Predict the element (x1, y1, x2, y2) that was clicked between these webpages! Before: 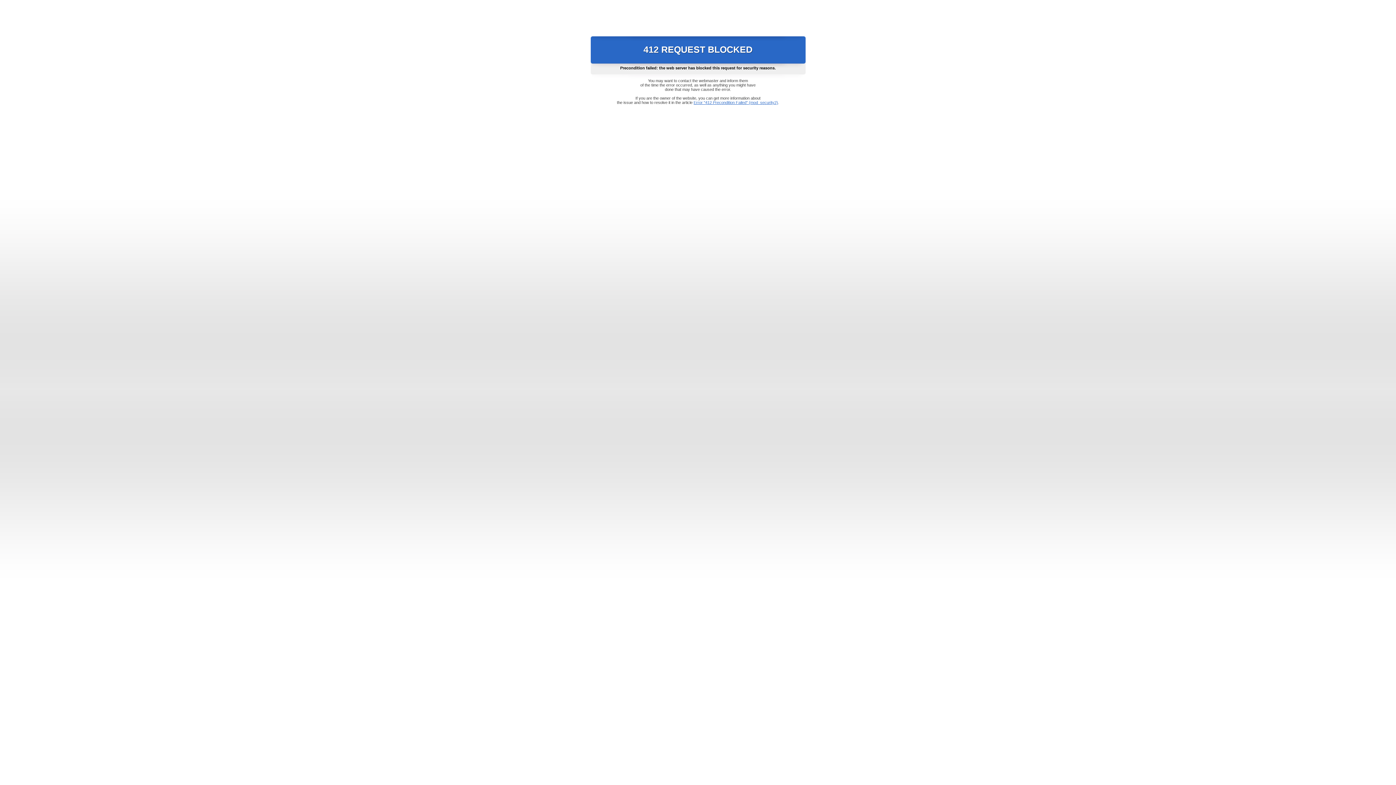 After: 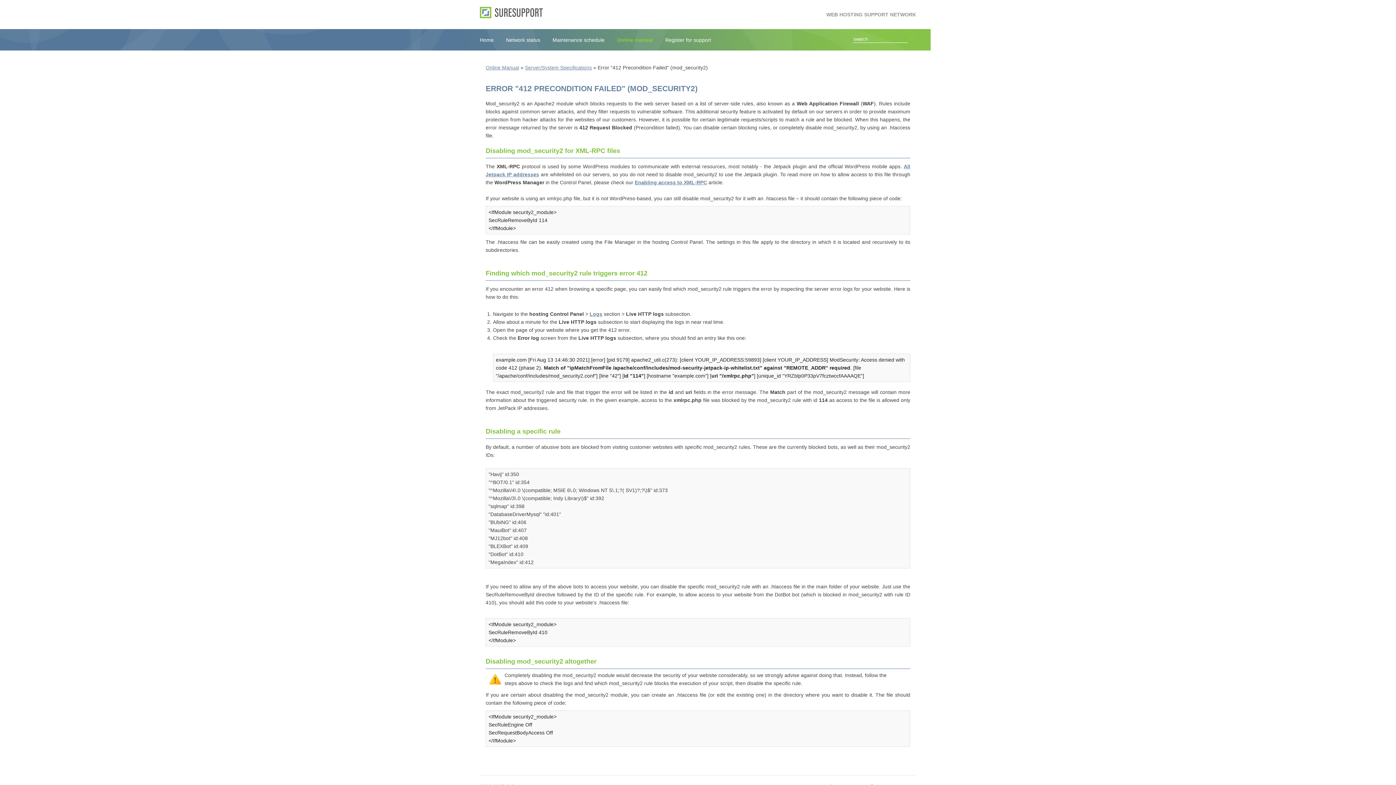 Action: bbox: (693, 100, 778, 104) label: Error "412 Precondition Failed" (mod_security2)